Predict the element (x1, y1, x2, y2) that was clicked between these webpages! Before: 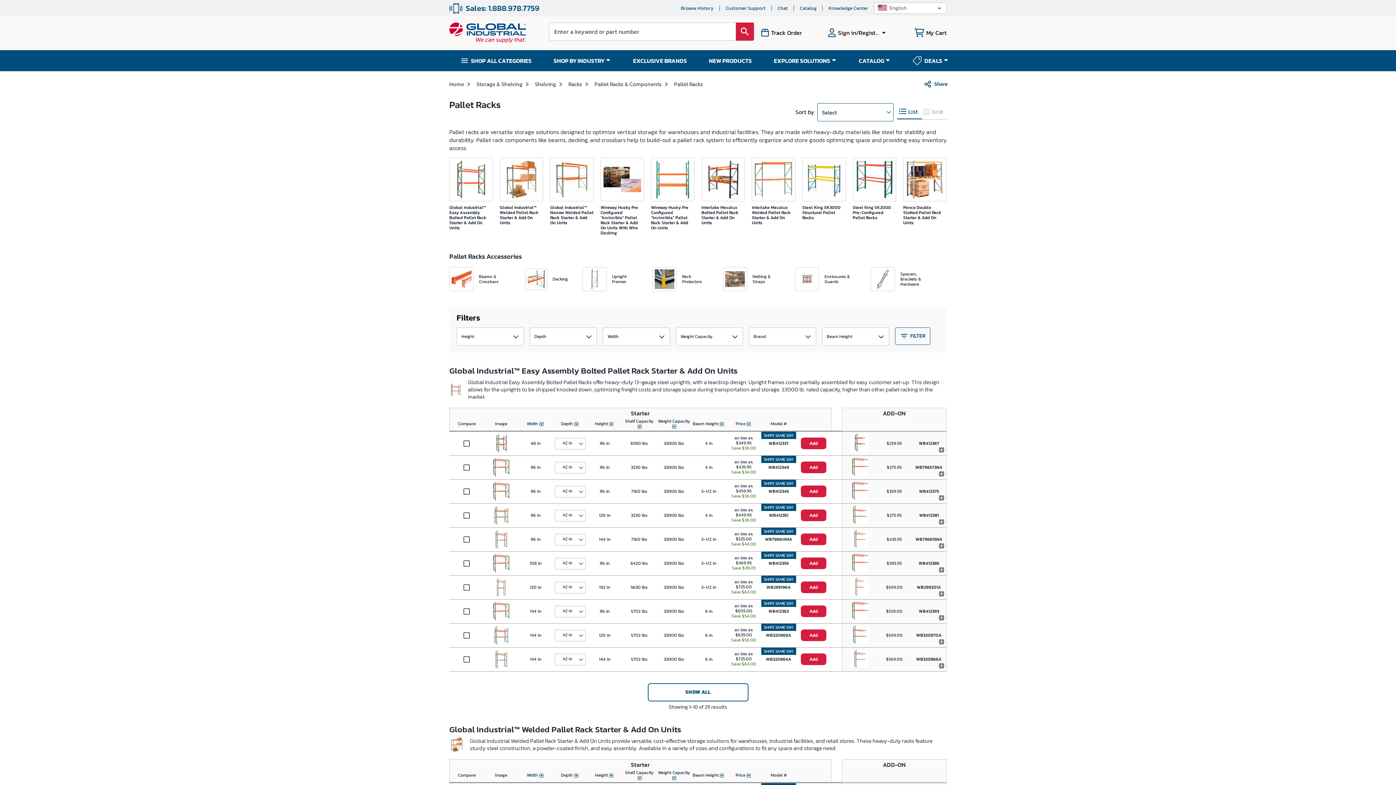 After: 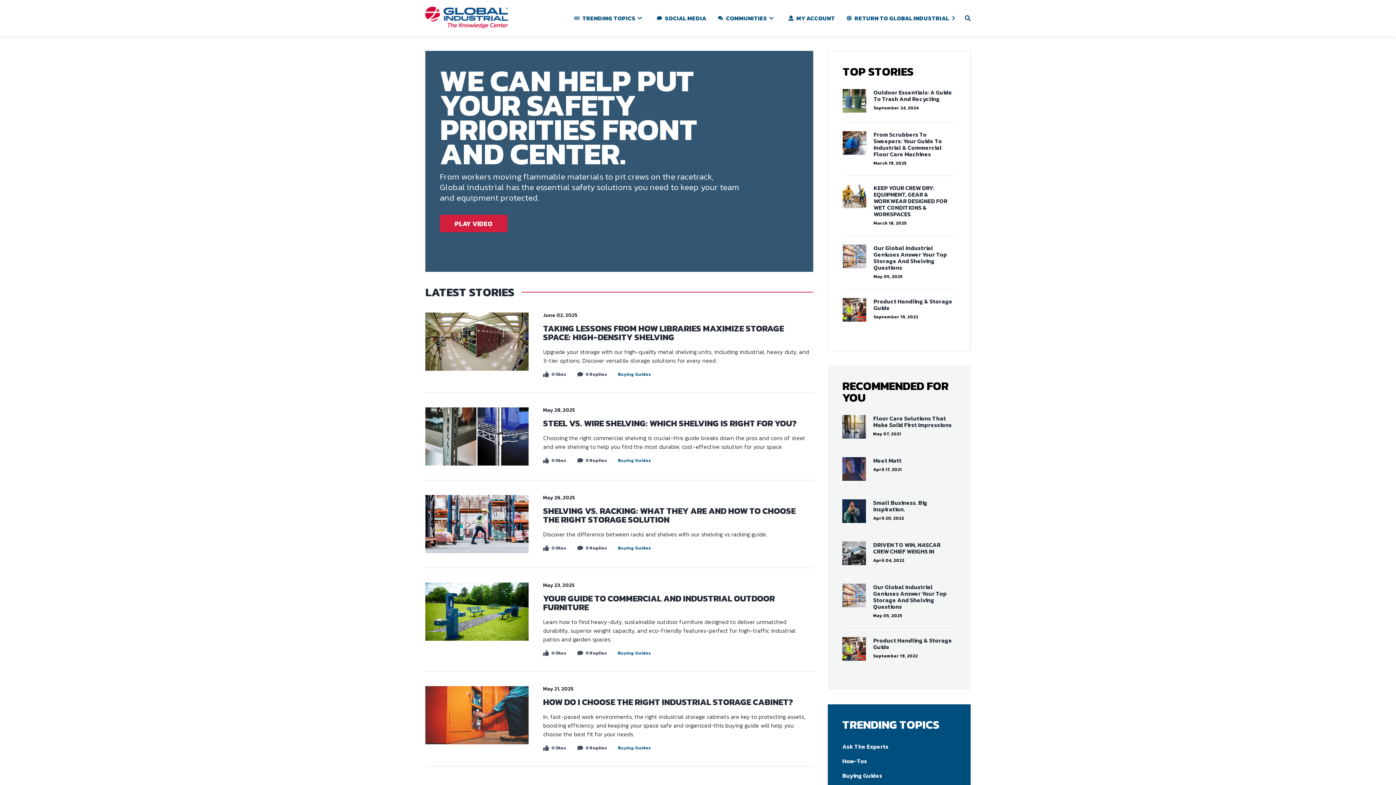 Action: bbox: (828, 4, 868, 11) label: Knowledge Center